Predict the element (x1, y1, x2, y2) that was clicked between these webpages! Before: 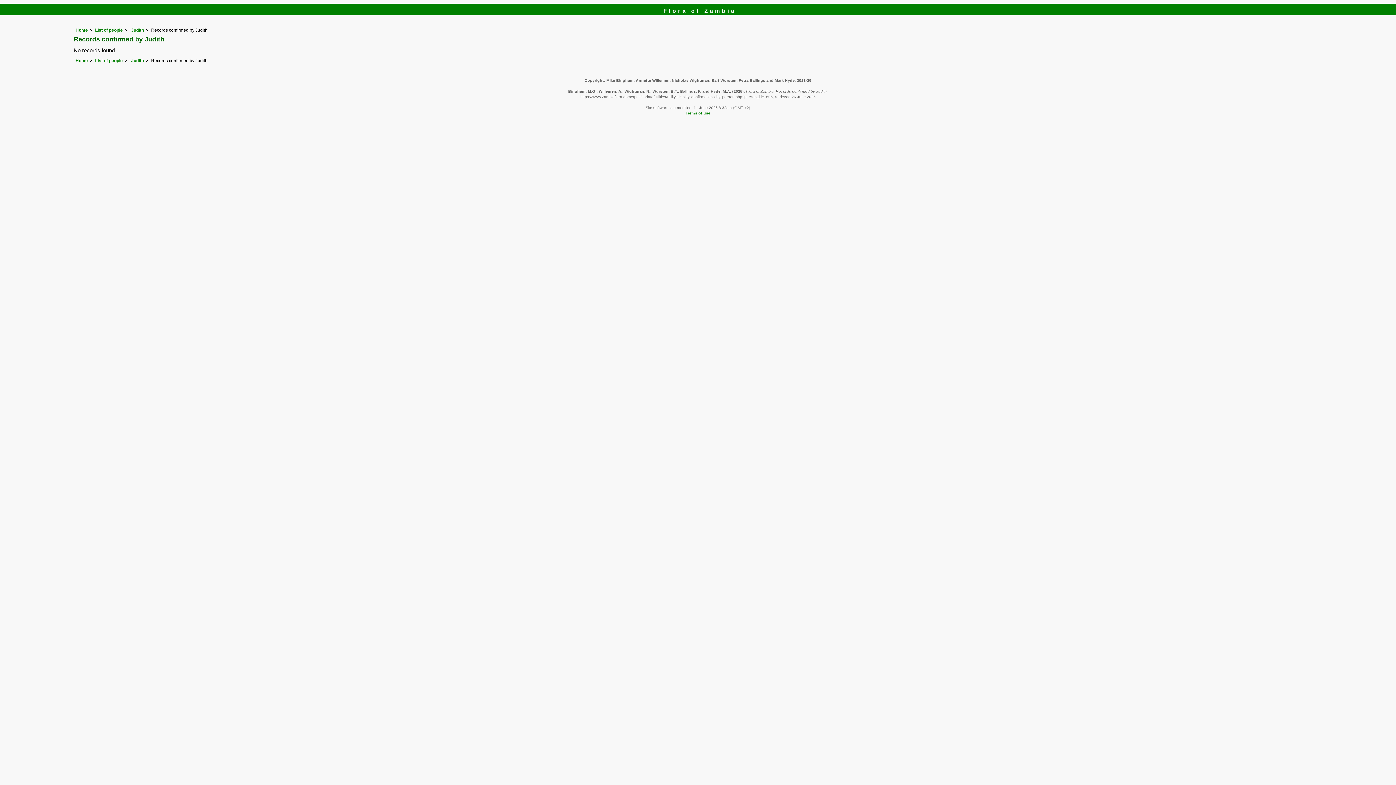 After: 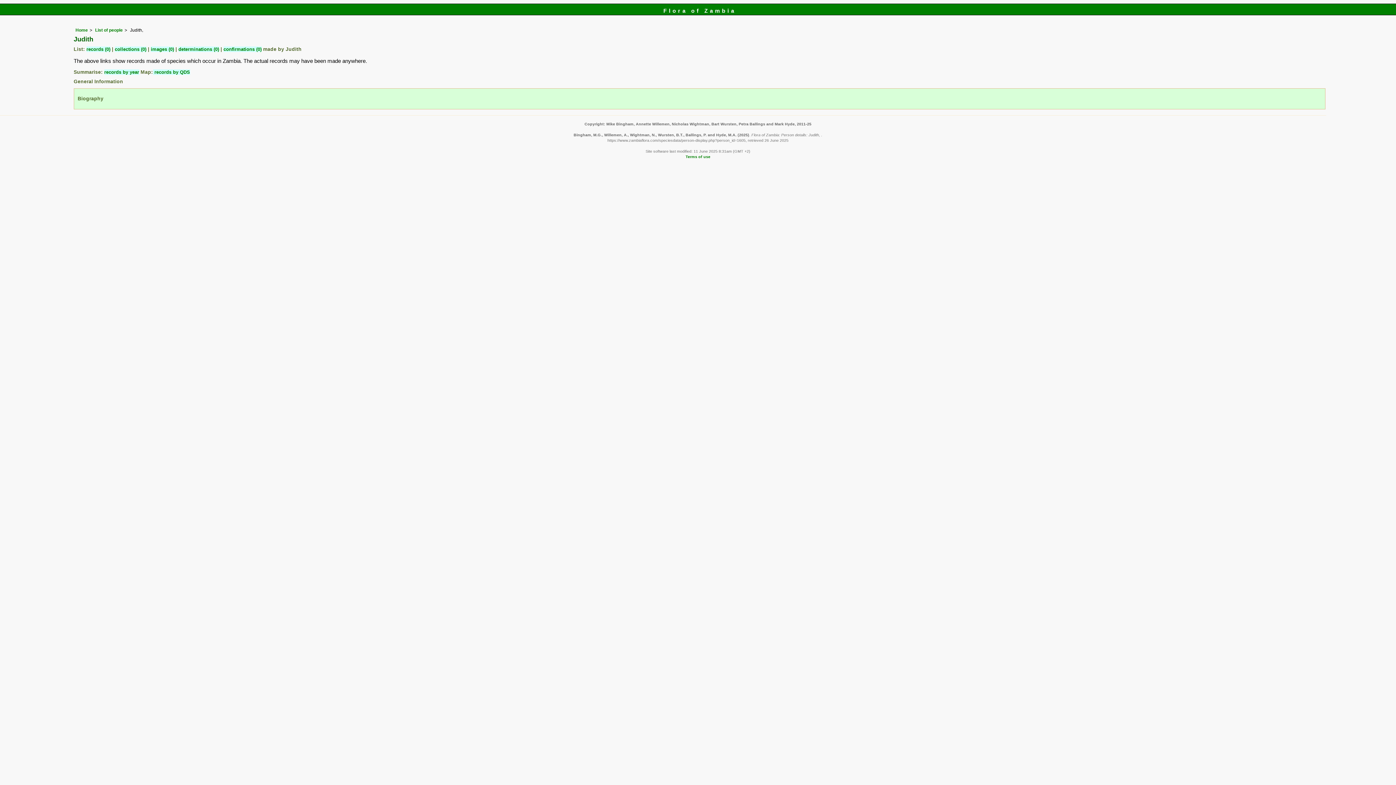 Action: bbox: (130, 58, 143, 63) label:  Judith